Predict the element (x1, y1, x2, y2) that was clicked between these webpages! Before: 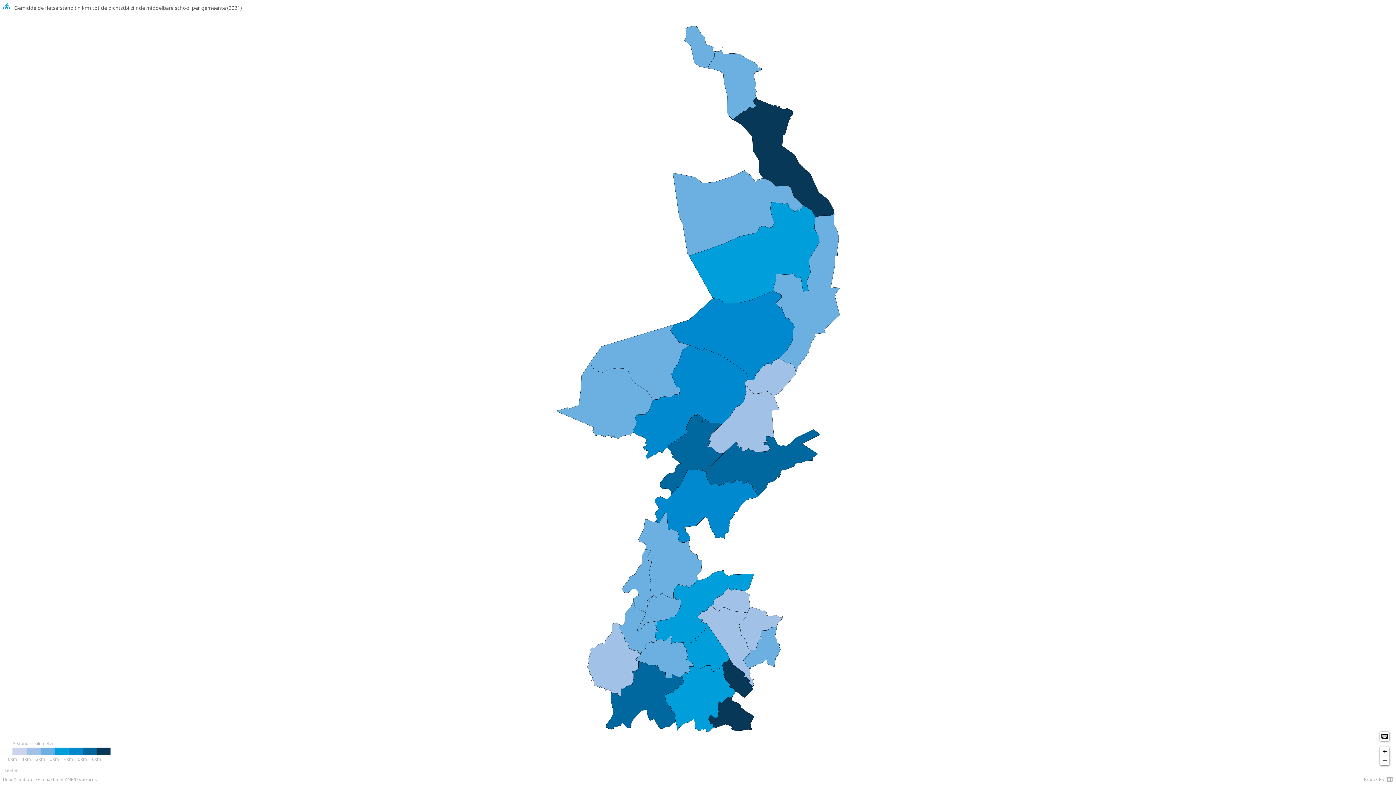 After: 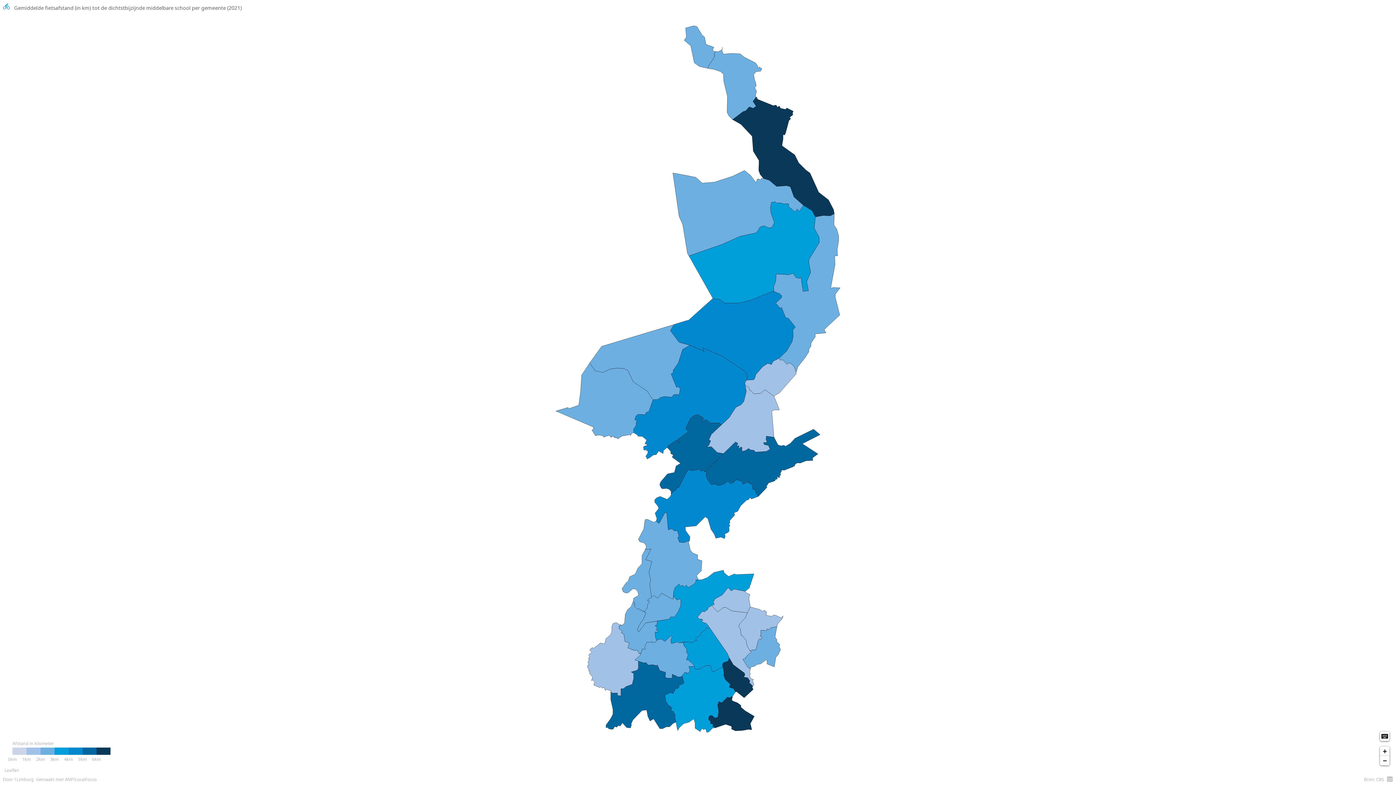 Action: bbox: (2, 776, 33, 782)